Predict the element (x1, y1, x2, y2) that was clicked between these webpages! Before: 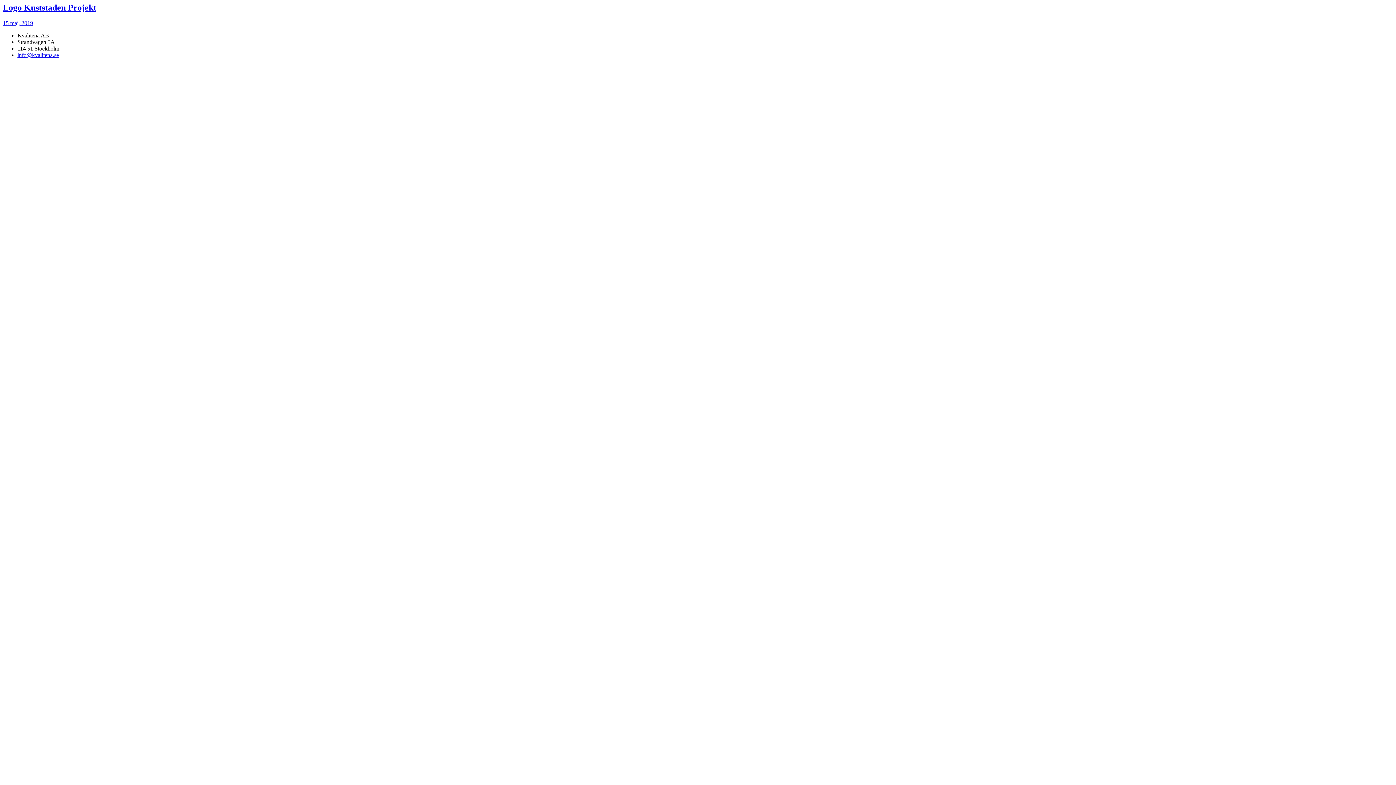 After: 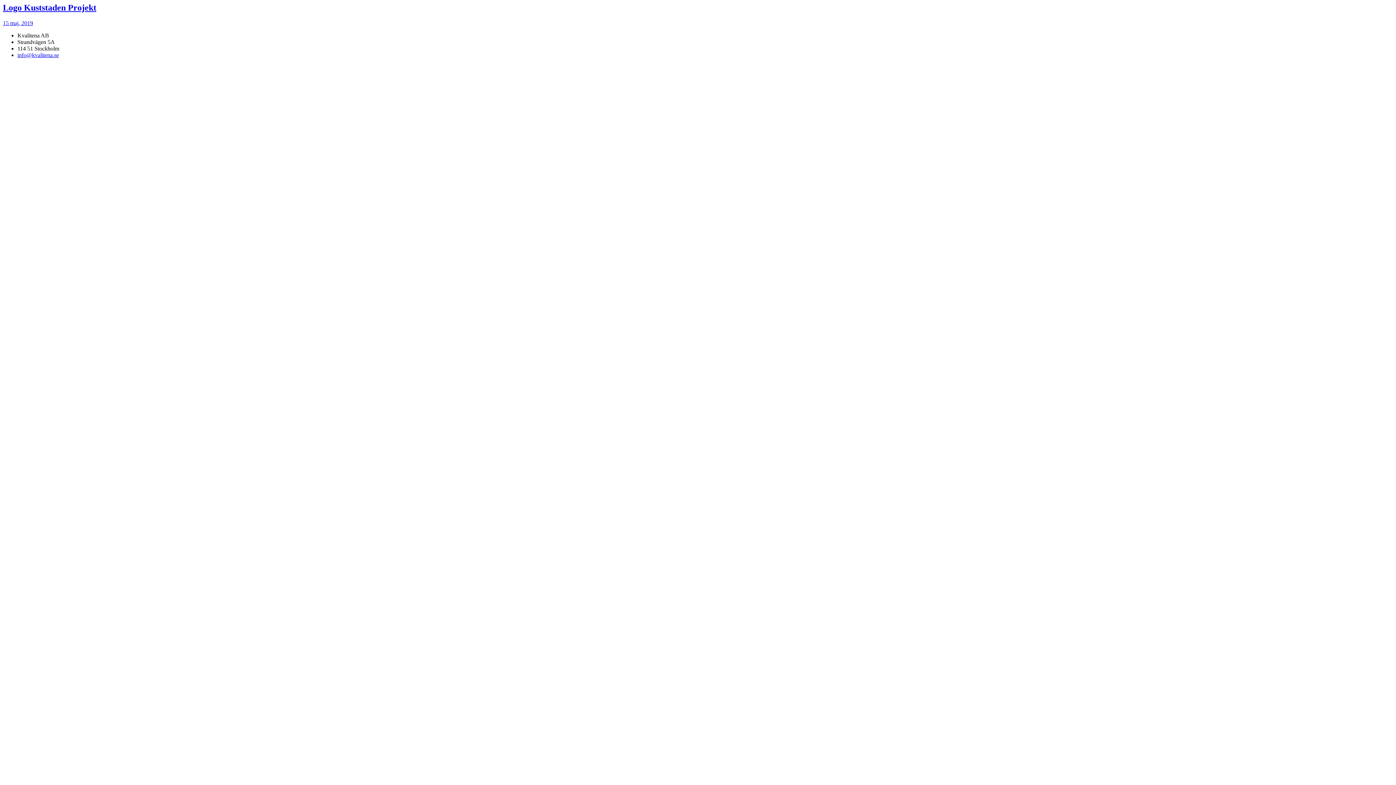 Action: label: Logo Kuststaden Projekt
15 maj, 2019 bbox: (2, 2, 1393, 26)